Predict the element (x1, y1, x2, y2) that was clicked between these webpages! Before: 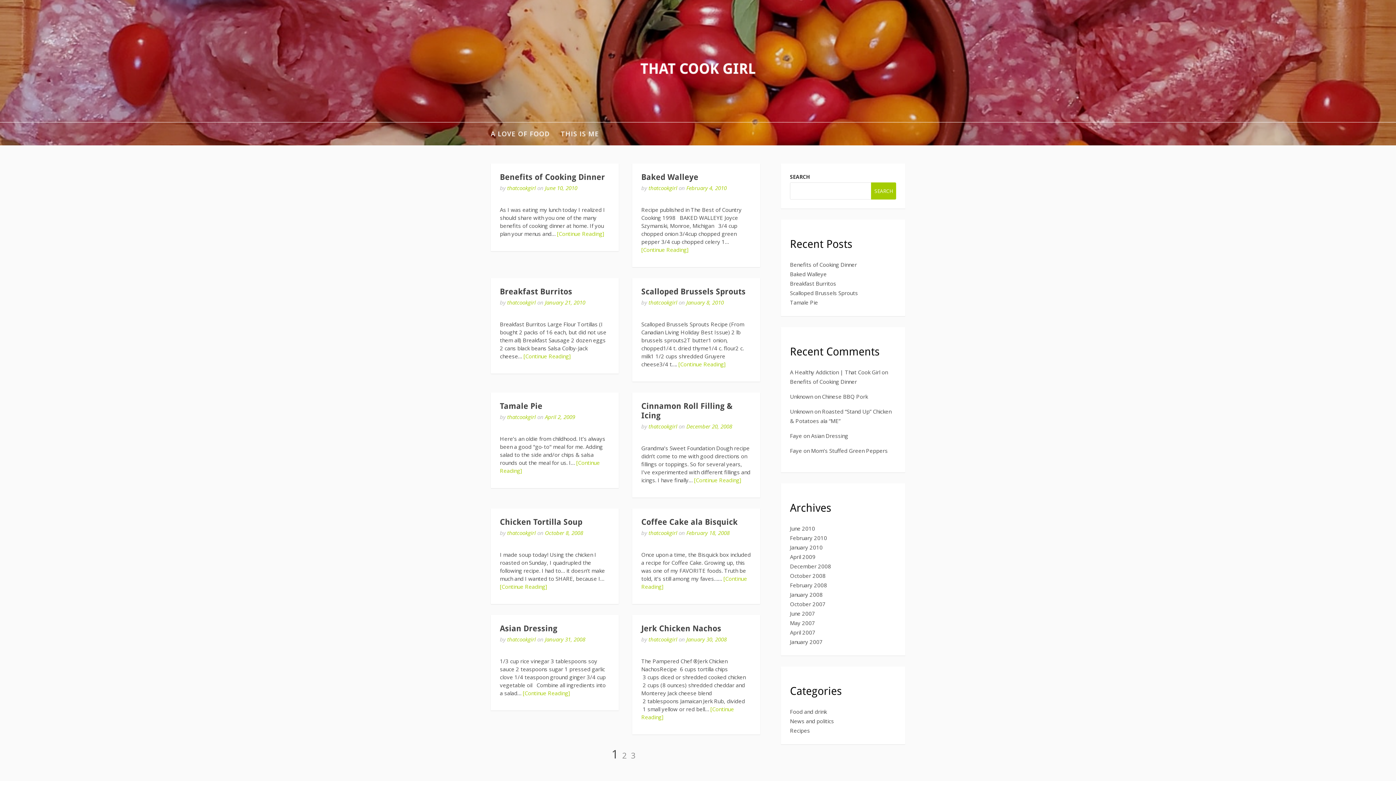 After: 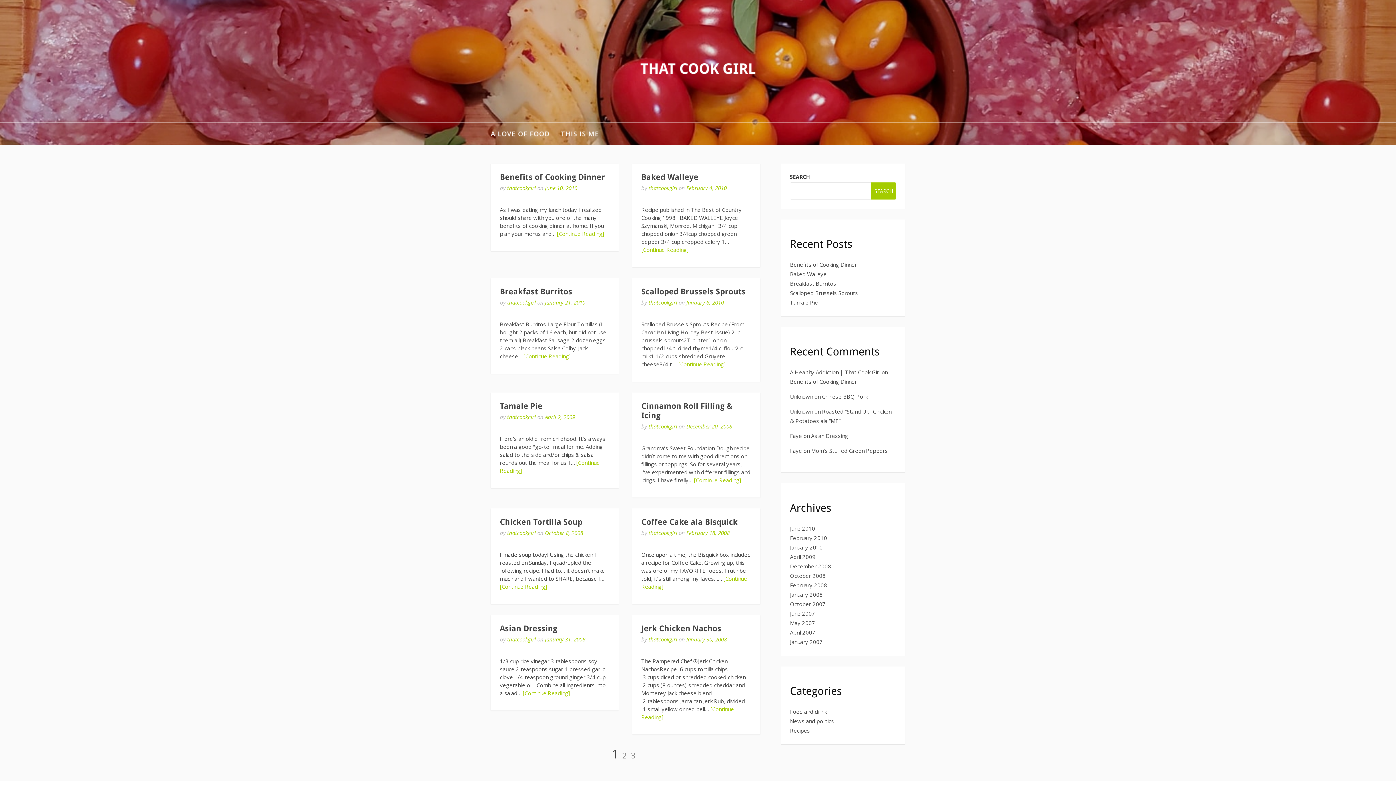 Action: bbox: (640, 60, 755, 77) label: THAT COOK GIRL